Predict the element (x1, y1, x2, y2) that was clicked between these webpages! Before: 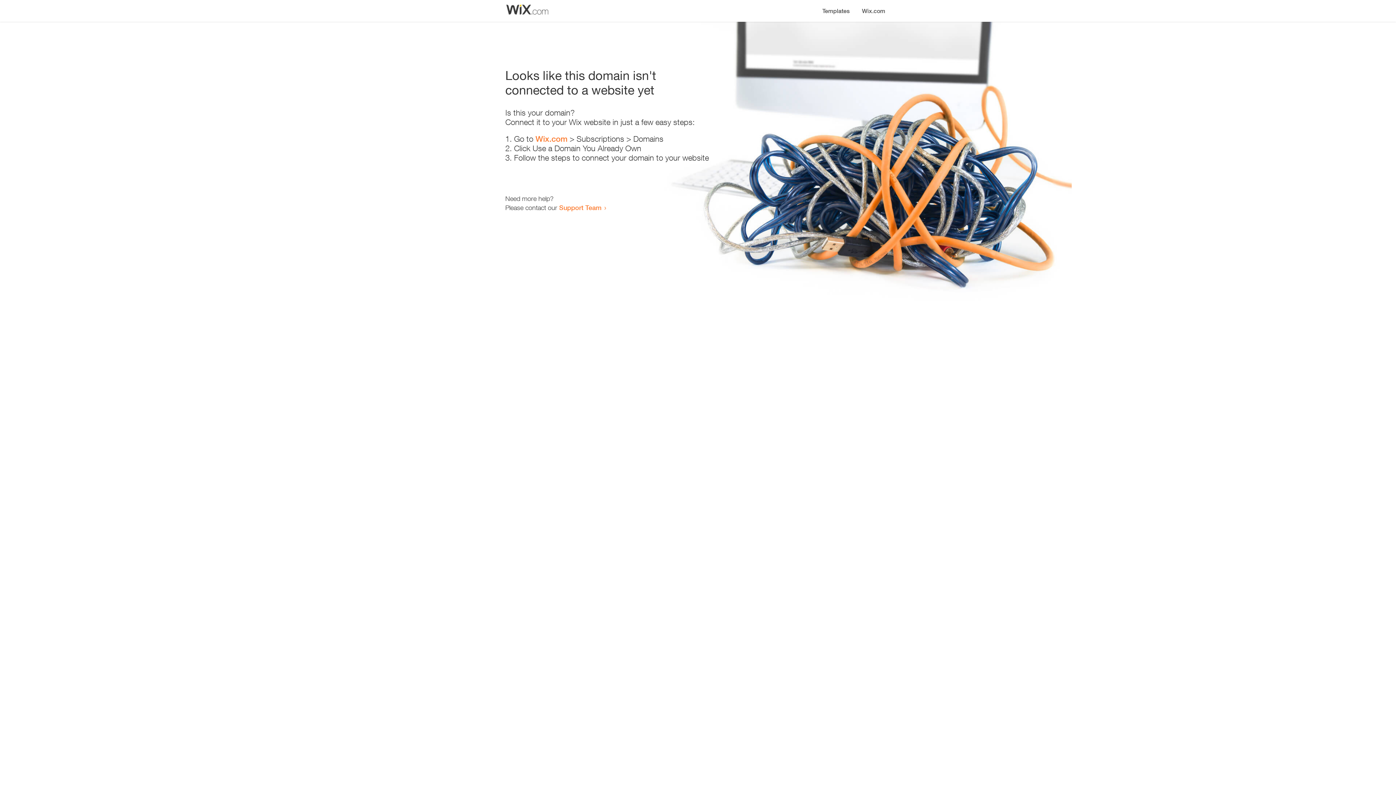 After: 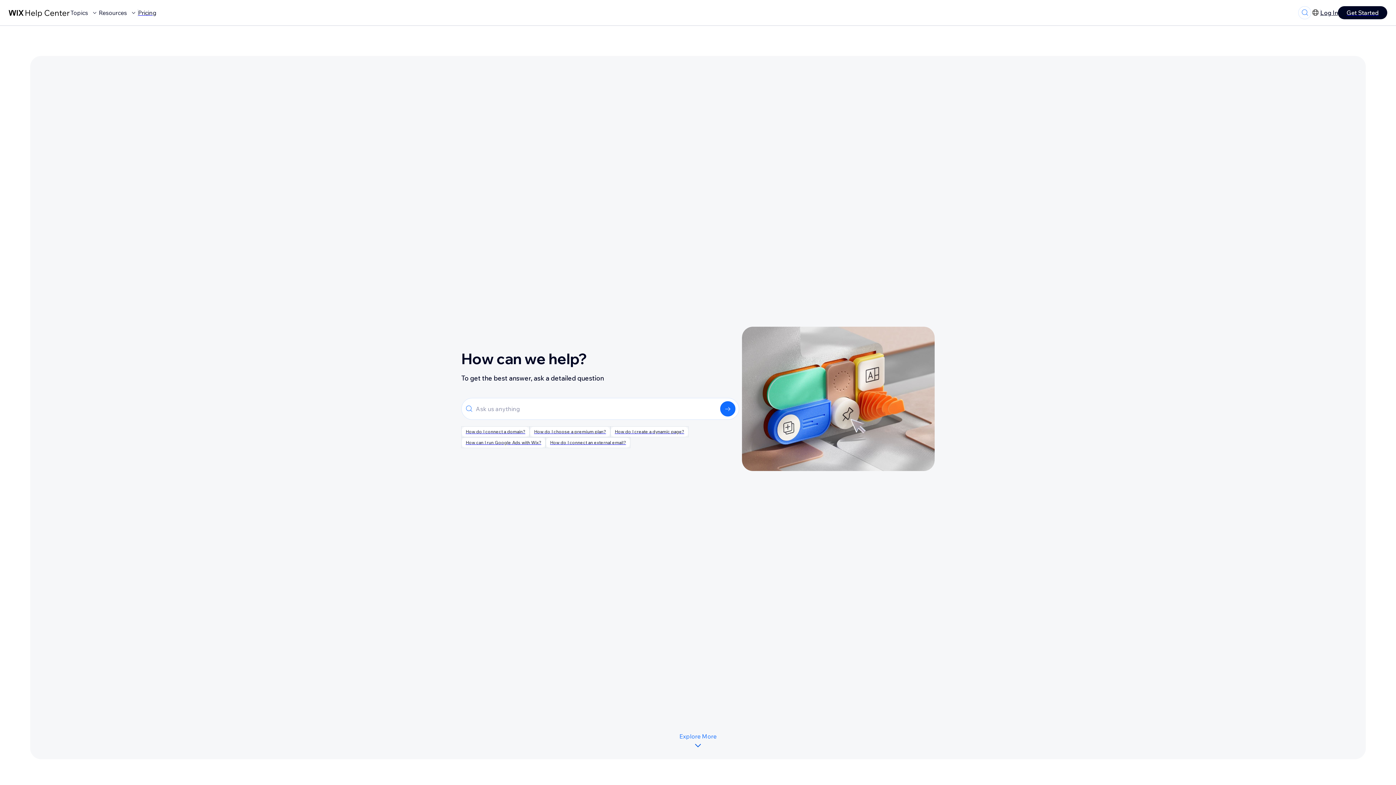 Action: bbox: (559, 203, 601, 211) label: Support Team